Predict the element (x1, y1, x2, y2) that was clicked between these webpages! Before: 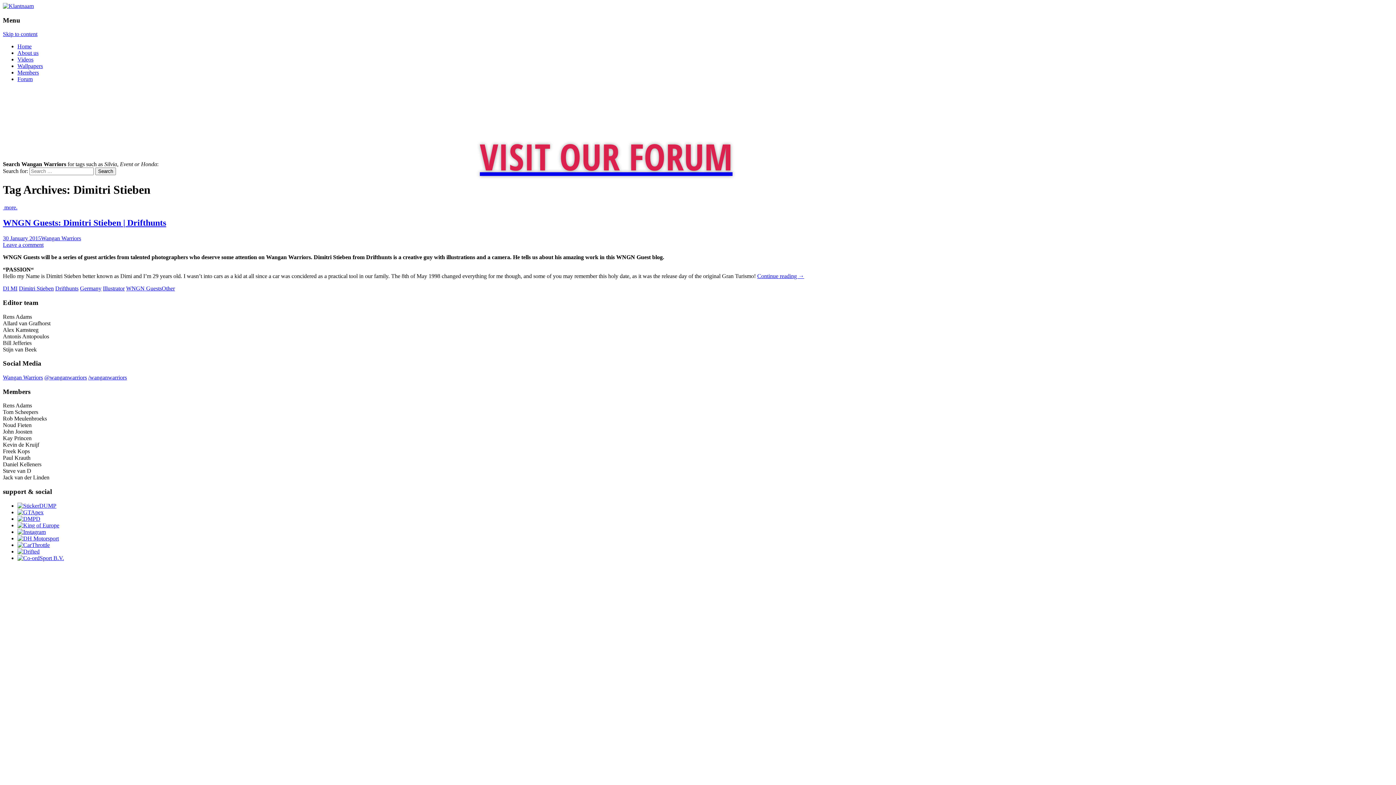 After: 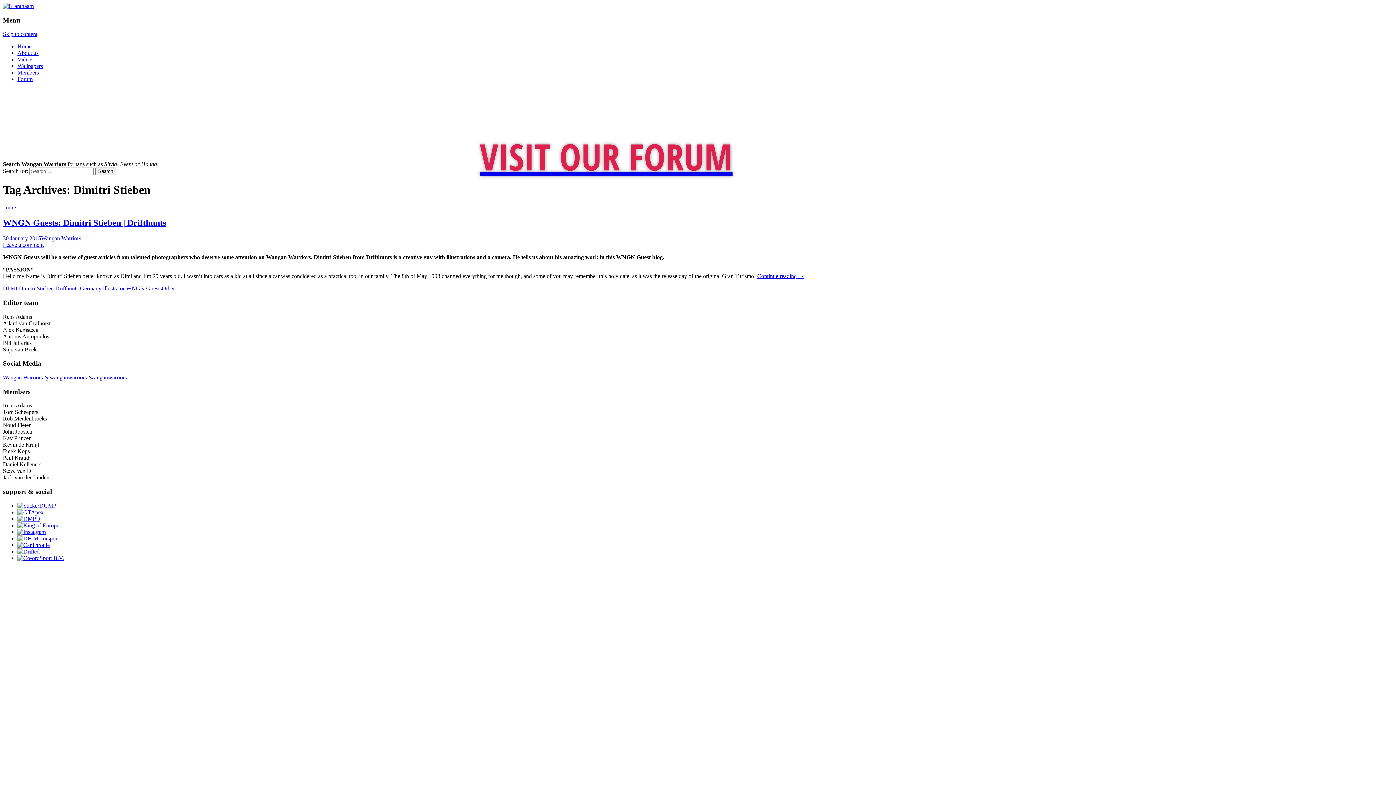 Action: bbox: (17, 548, 39, 554)